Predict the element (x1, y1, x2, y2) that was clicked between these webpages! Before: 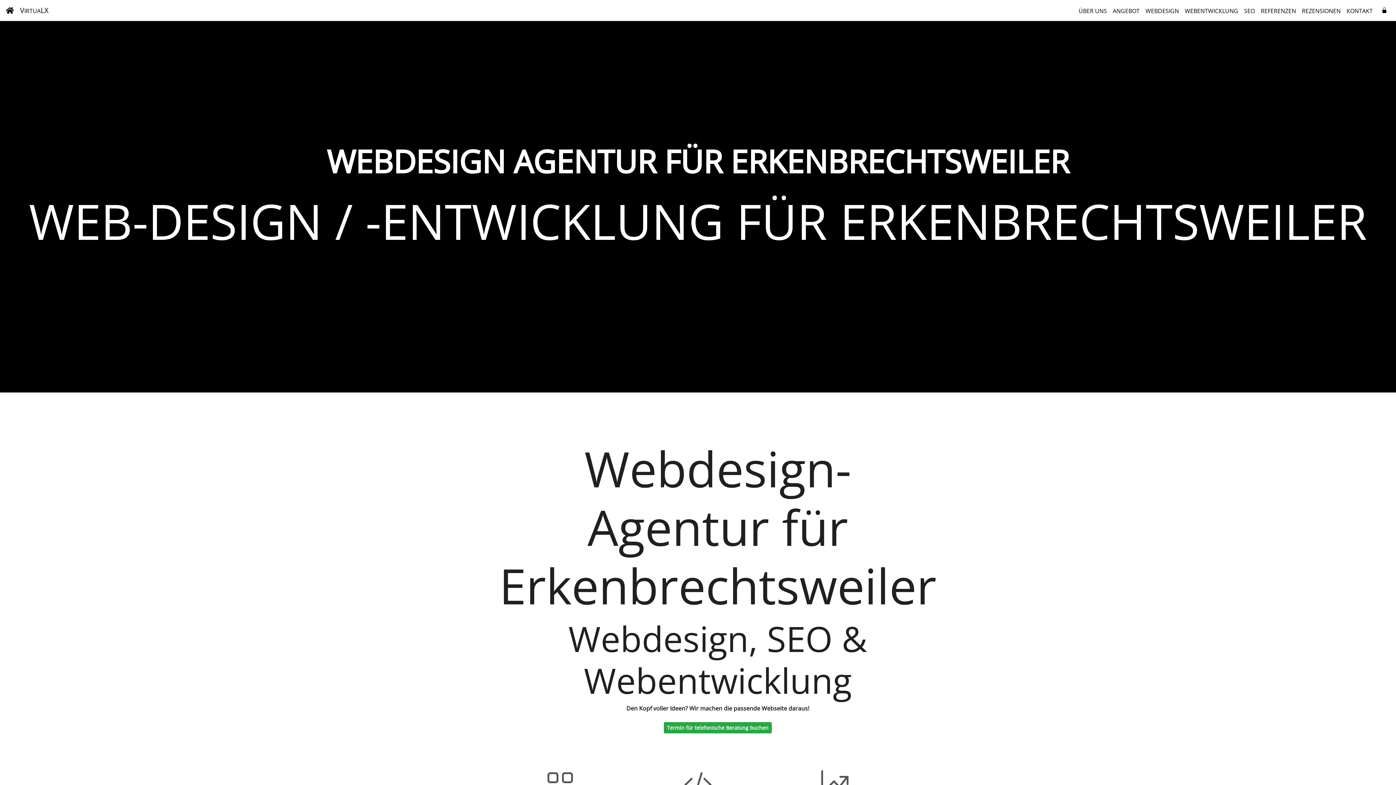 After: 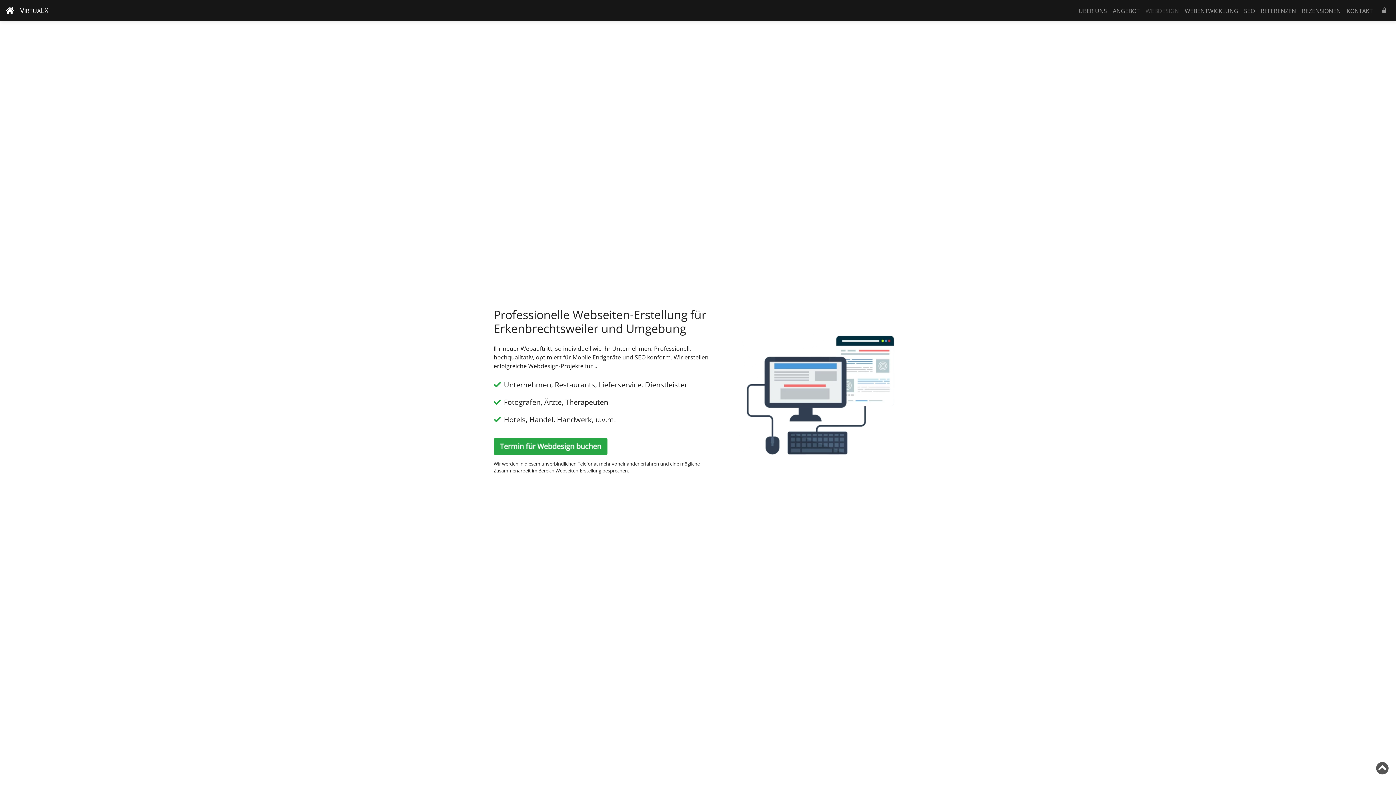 Action: label: WEBDESIGN bbox: (1142, 3, 1182, 17)